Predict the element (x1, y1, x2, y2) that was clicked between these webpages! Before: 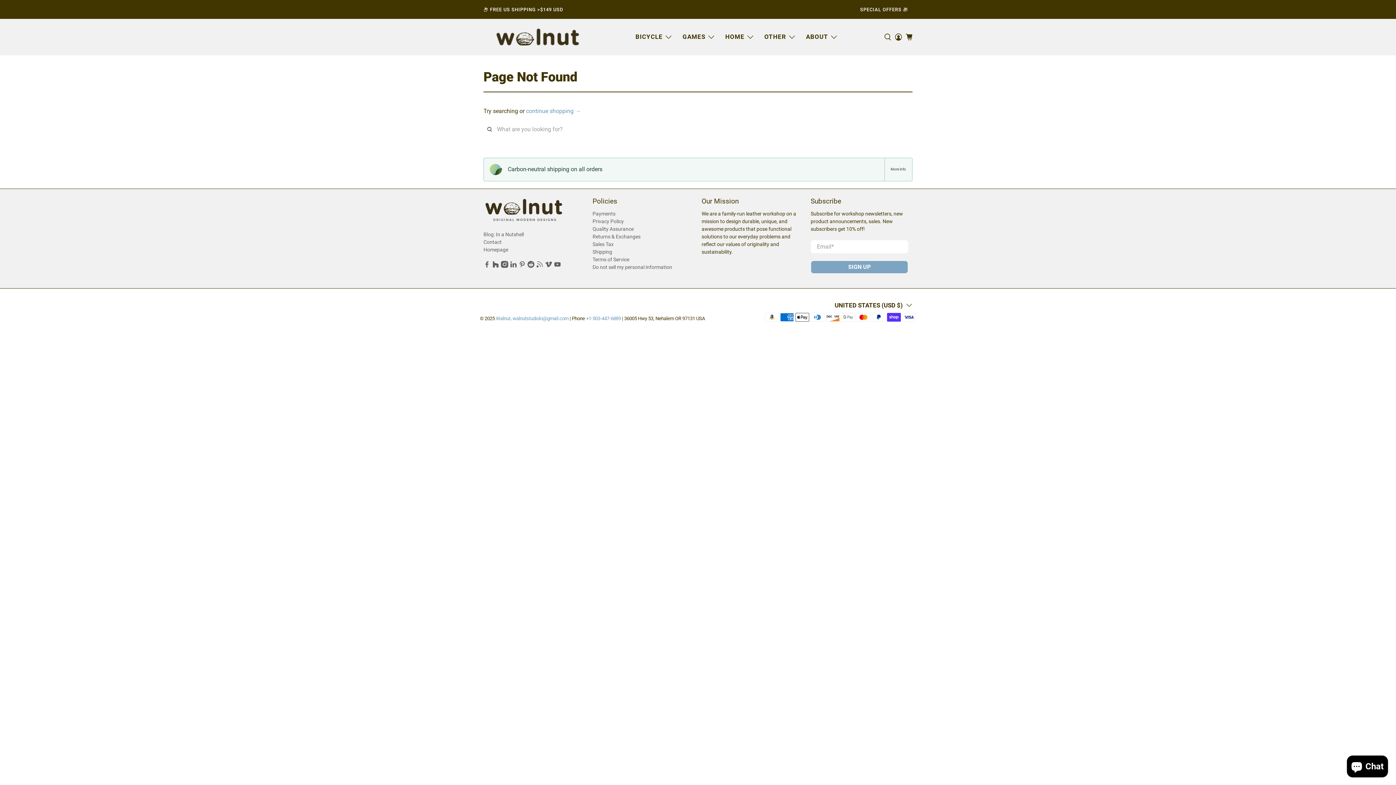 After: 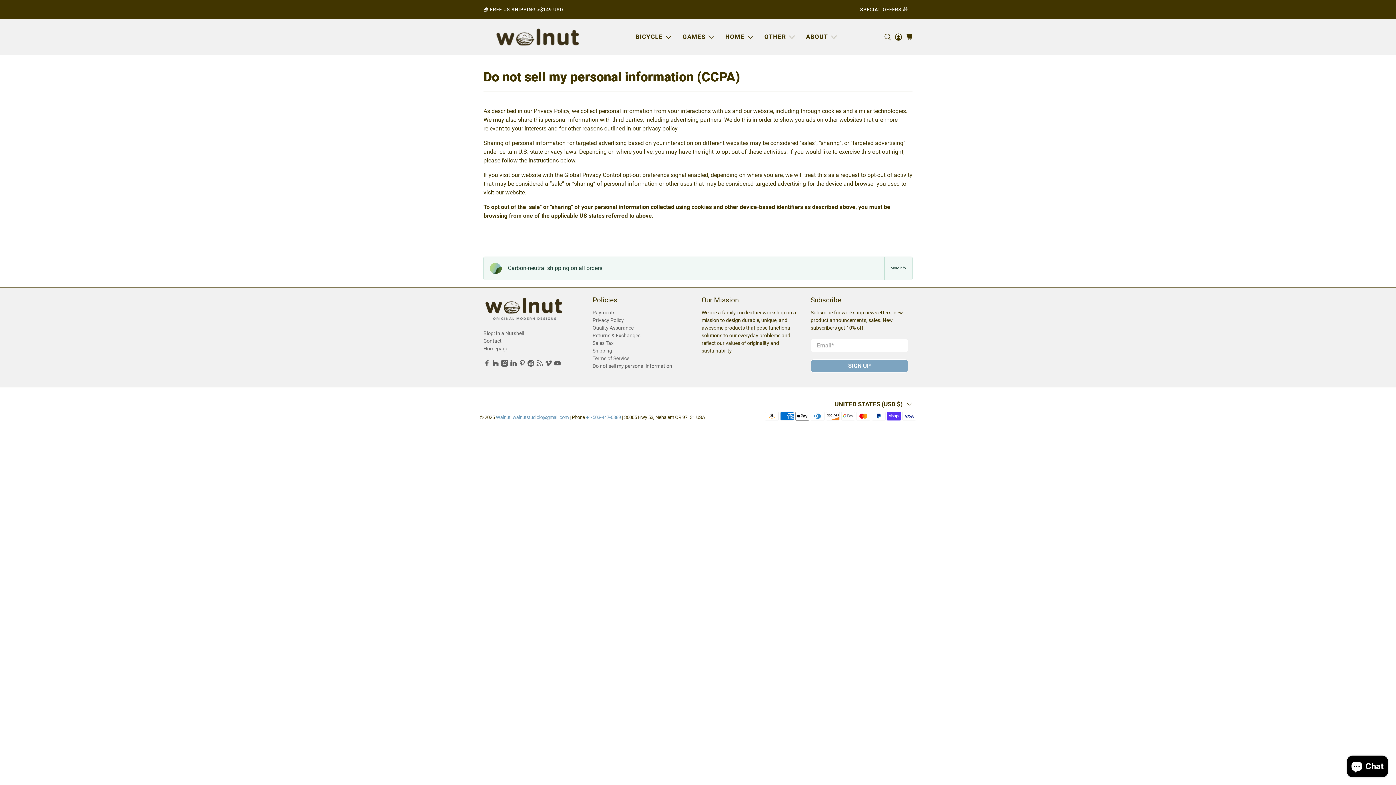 Action: label: Do not sell my personal information bbox: (592, 264, 672, 270)